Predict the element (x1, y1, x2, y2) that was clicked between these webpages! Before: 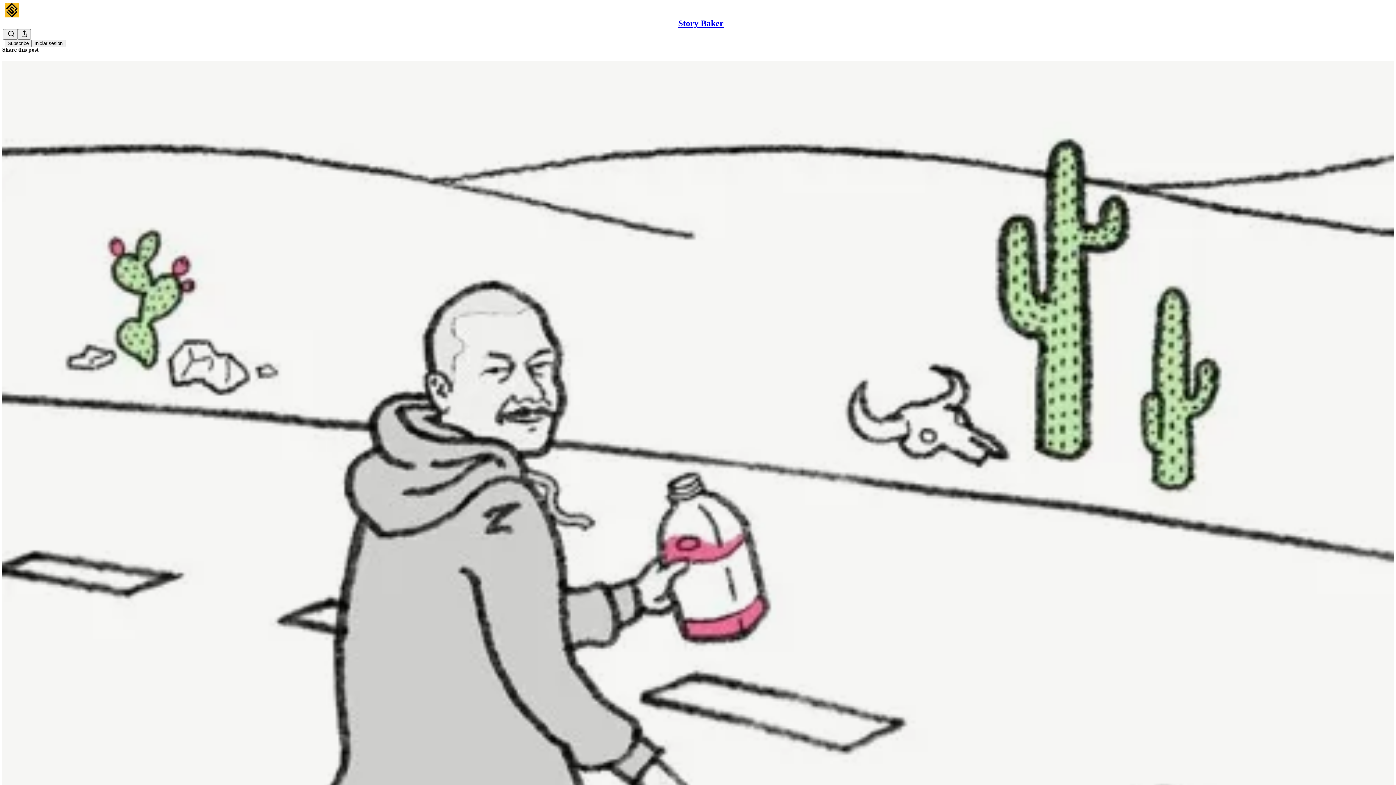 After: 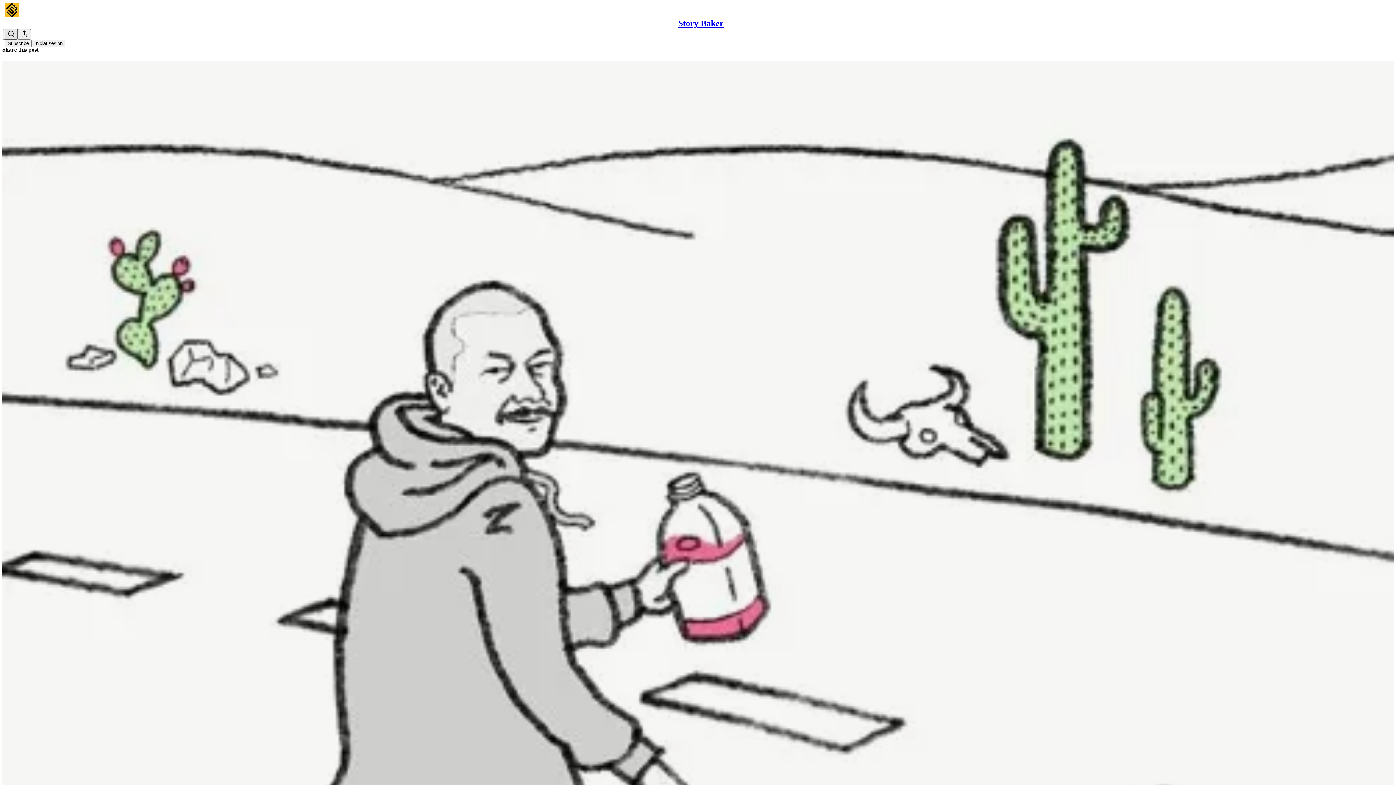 Action: bbox: (4, 29, 17, 39) label: Search